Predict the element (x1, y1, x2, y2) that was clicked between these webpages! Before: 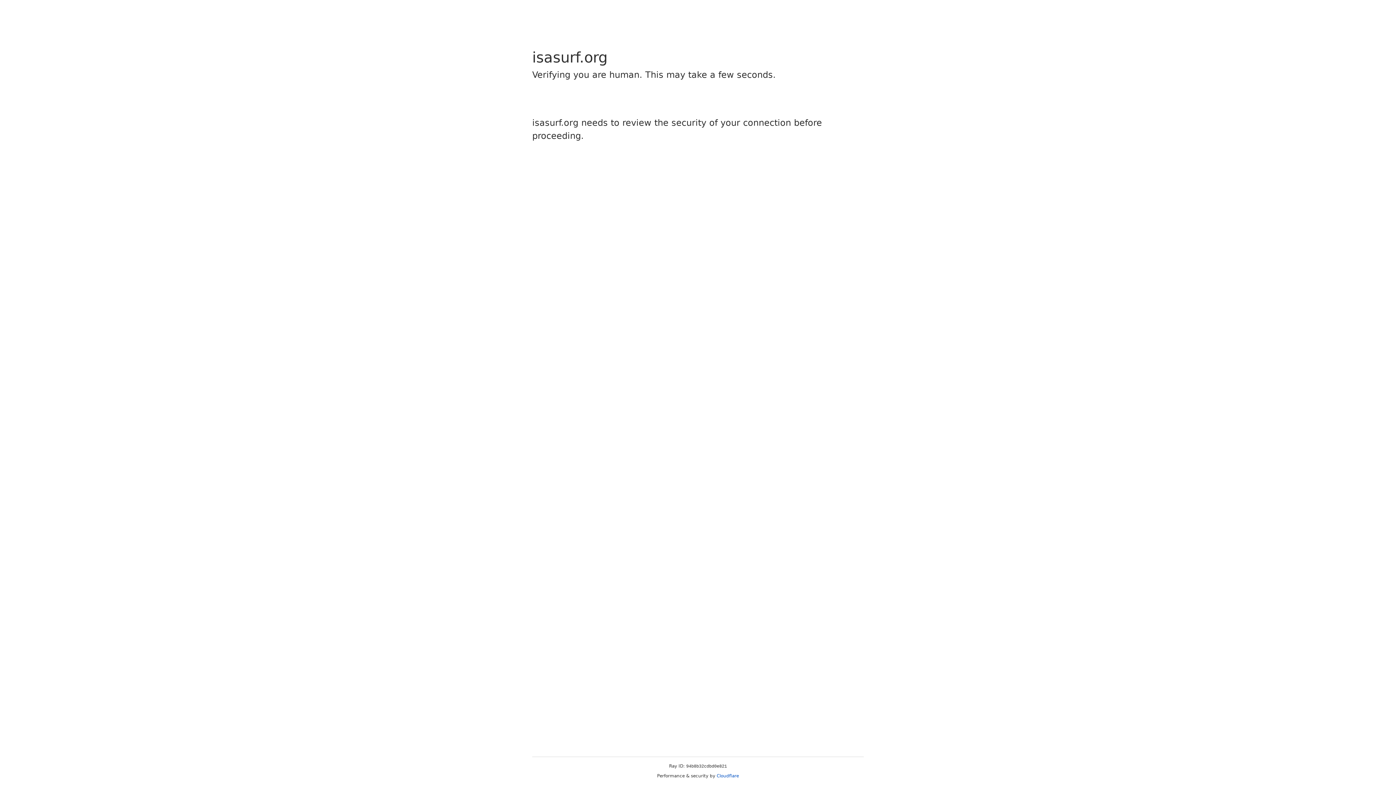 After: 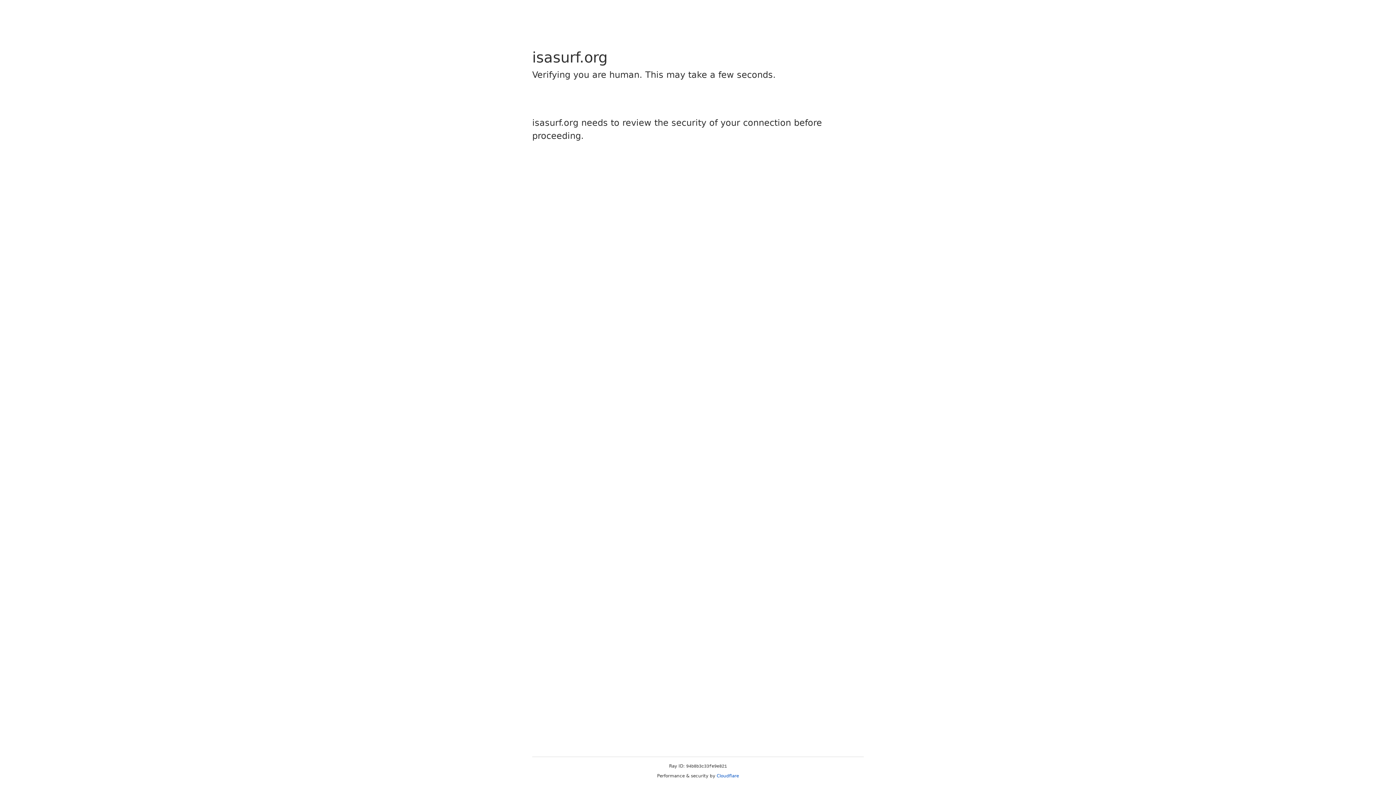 Action: bbox: (716, 773, 739, 778) label: Cloudflare